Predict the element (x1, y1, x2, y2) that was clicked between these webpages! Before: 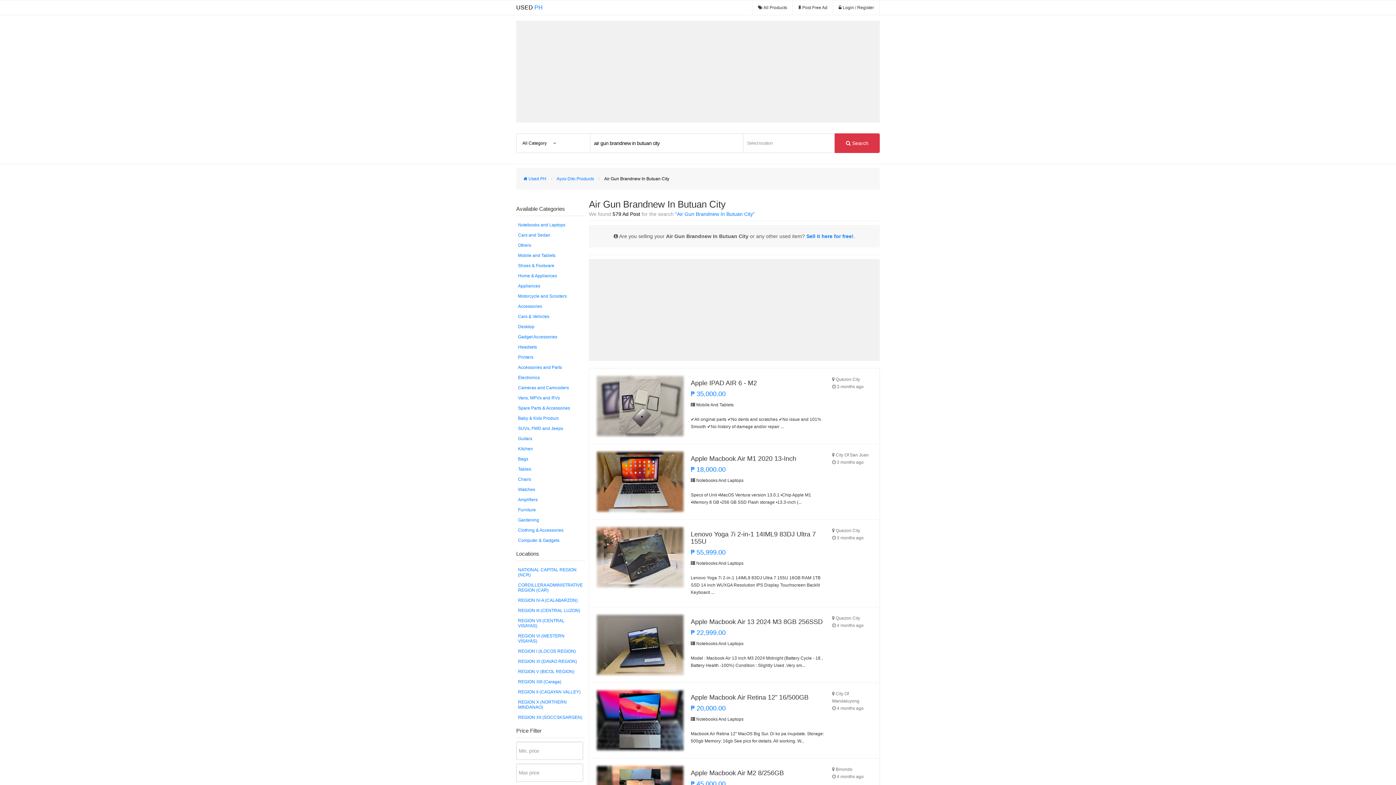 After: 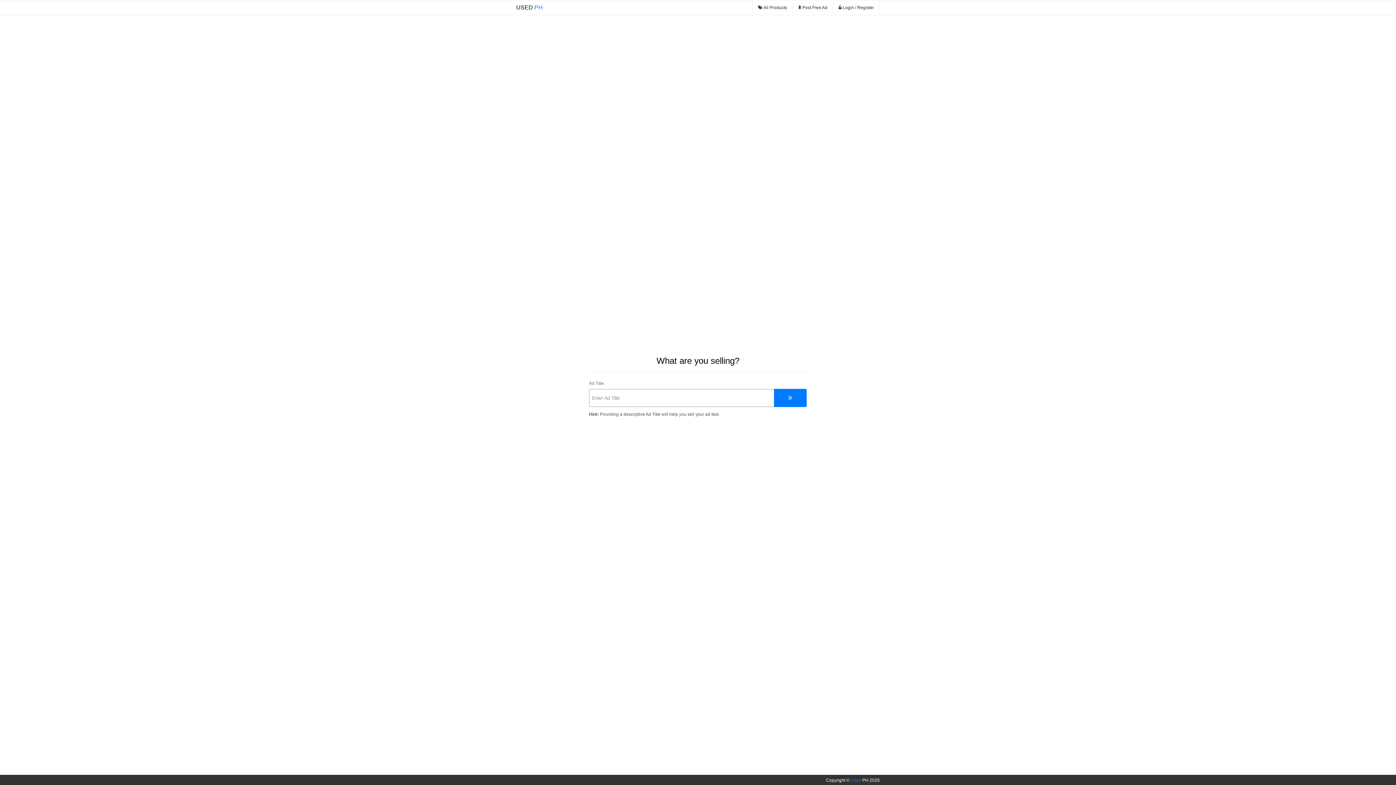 Action: label: Post Free Ad bbox: (793, 0, 833, 14)